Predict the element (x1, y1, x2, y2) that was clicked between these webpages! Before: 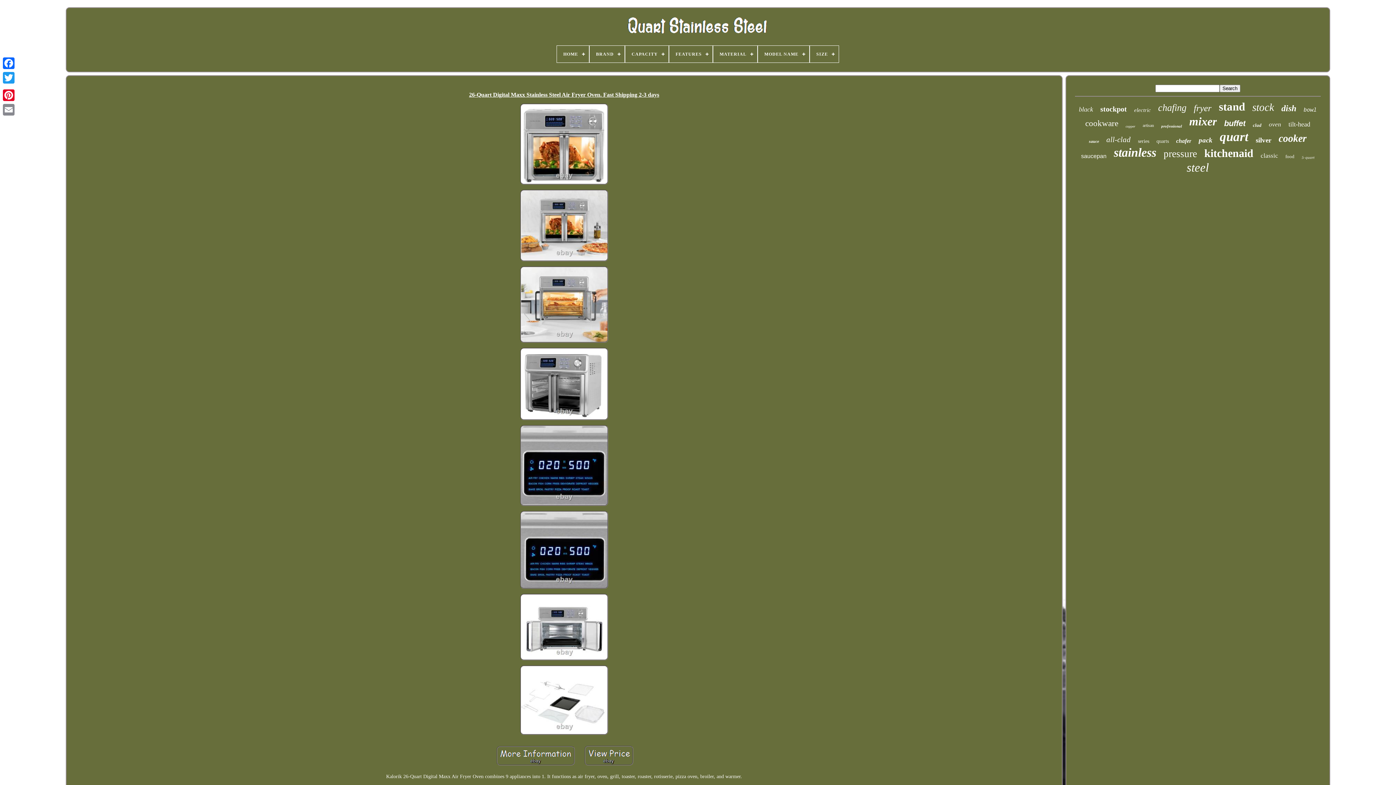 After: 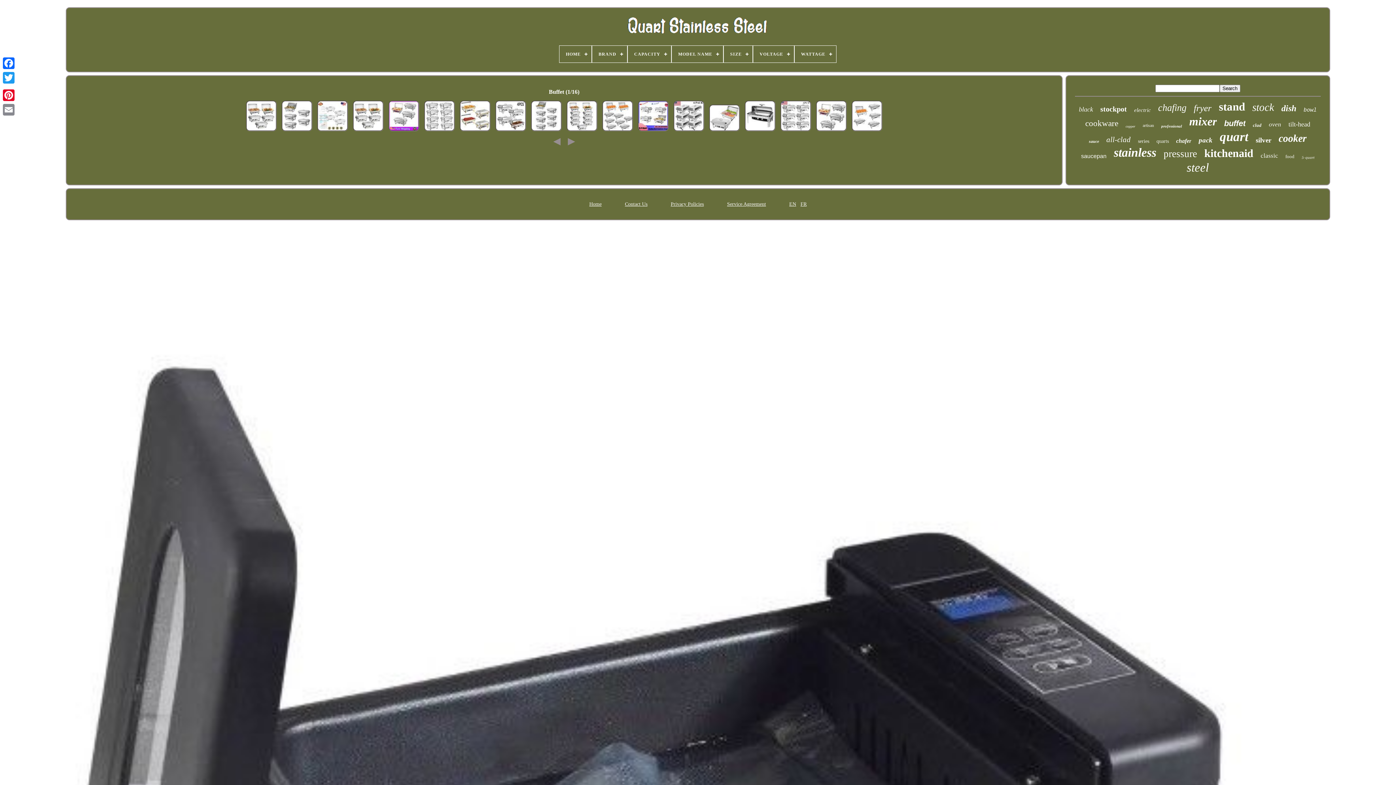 Action: bbox: (1224, 118, 1245, 128) label: buffet